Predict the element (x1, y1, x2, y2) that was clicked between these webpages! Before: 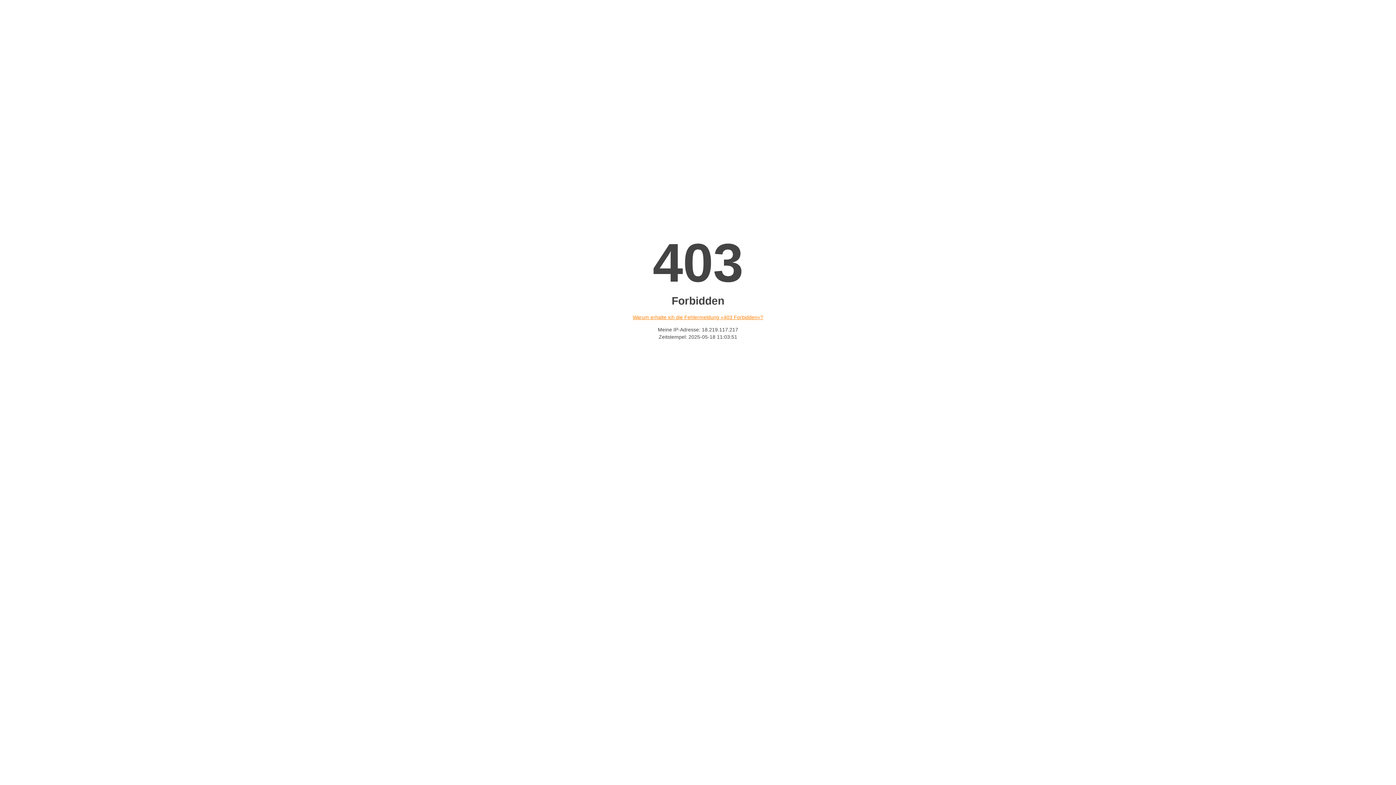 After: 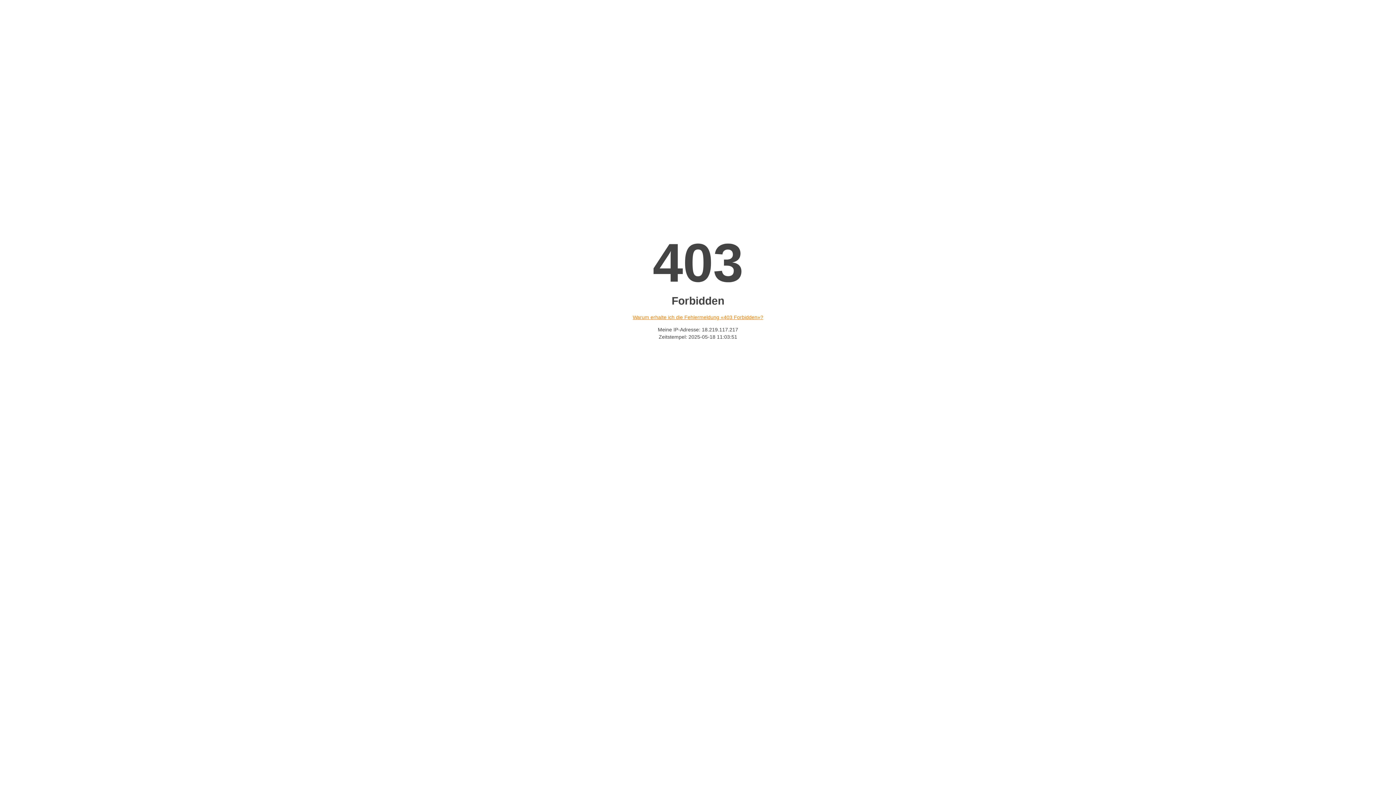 Action: bbox: (632, 314, 763, 320) label: Warum erhalte ich die Fehlermeldung «403 Forbidden»?